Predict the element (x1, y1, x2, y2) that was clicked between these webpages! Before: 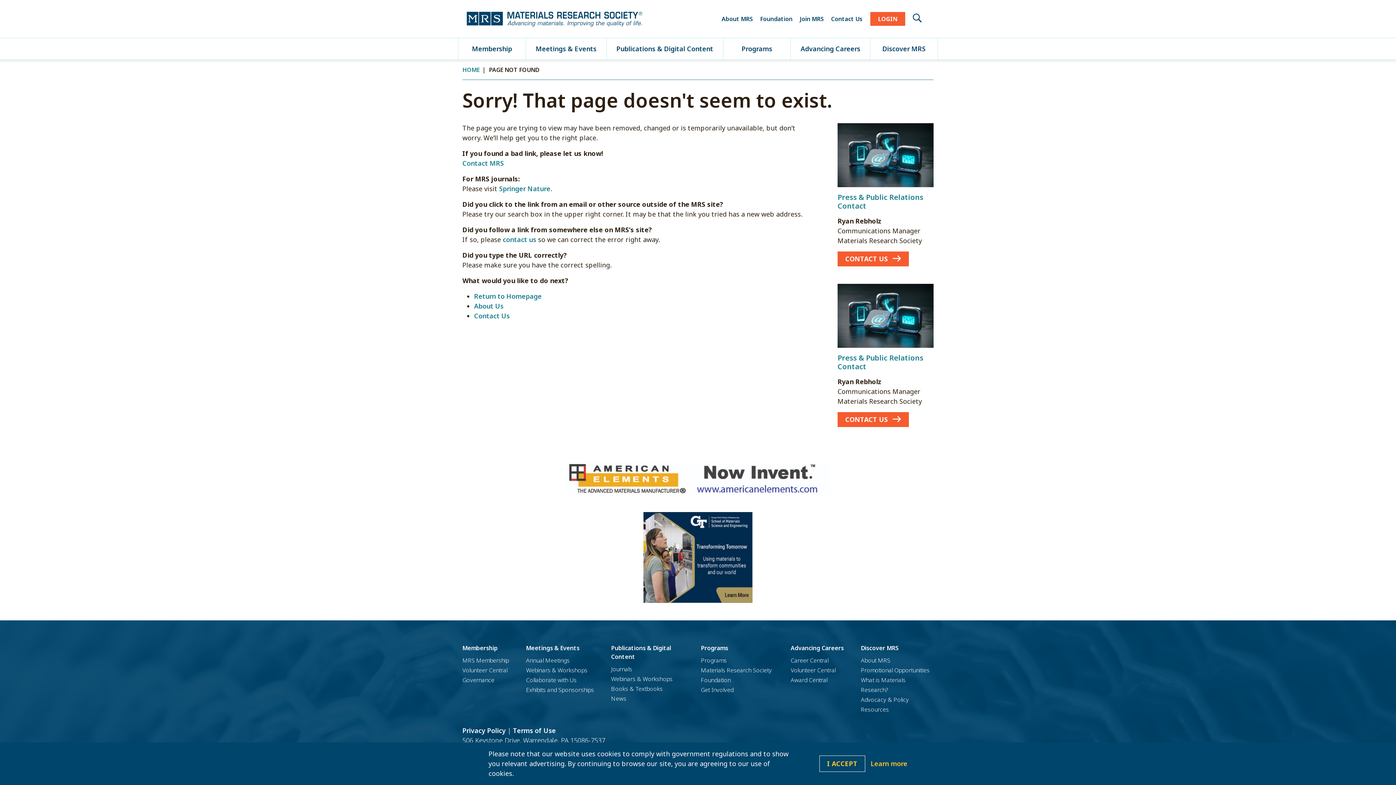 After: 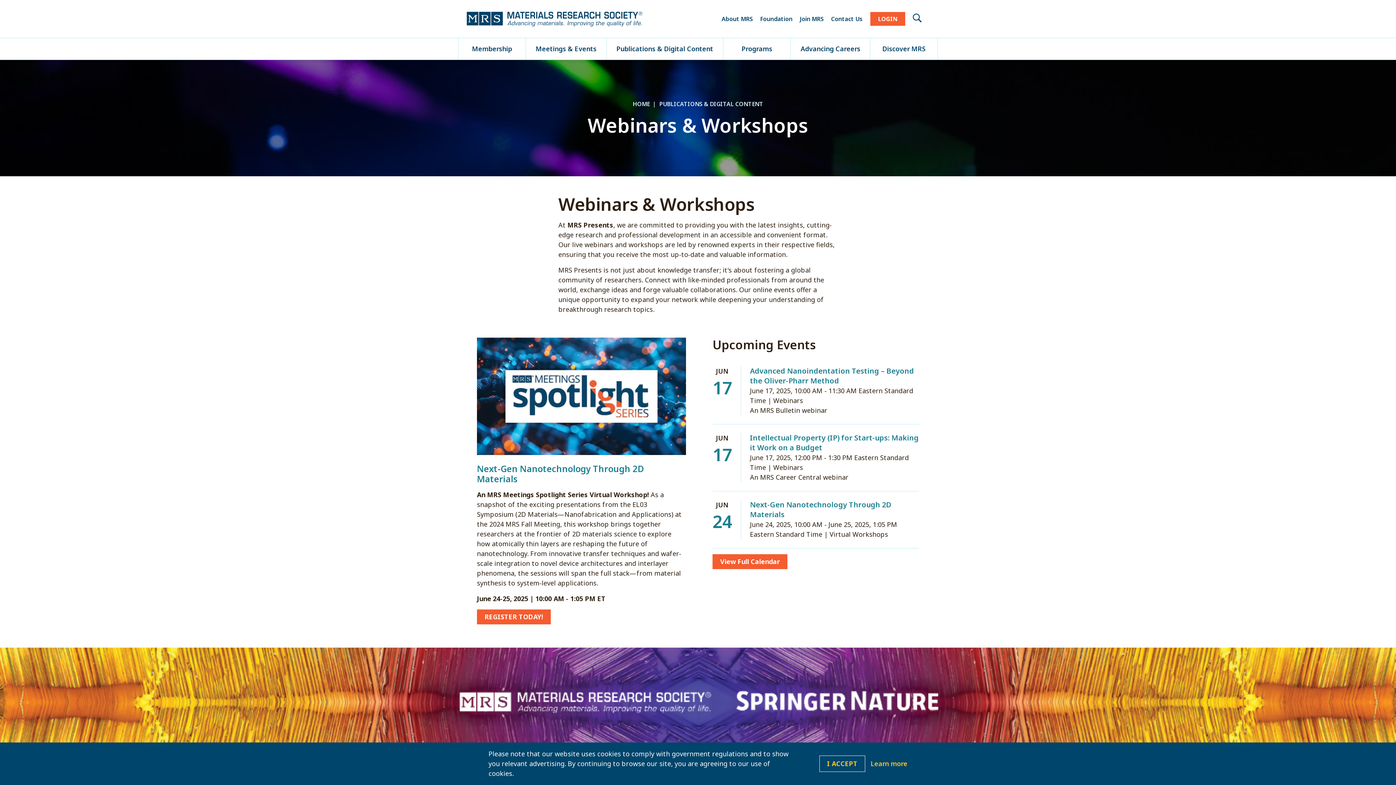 Action: bbox: (611, 675, 672, 683) label: Webinars & Workshops